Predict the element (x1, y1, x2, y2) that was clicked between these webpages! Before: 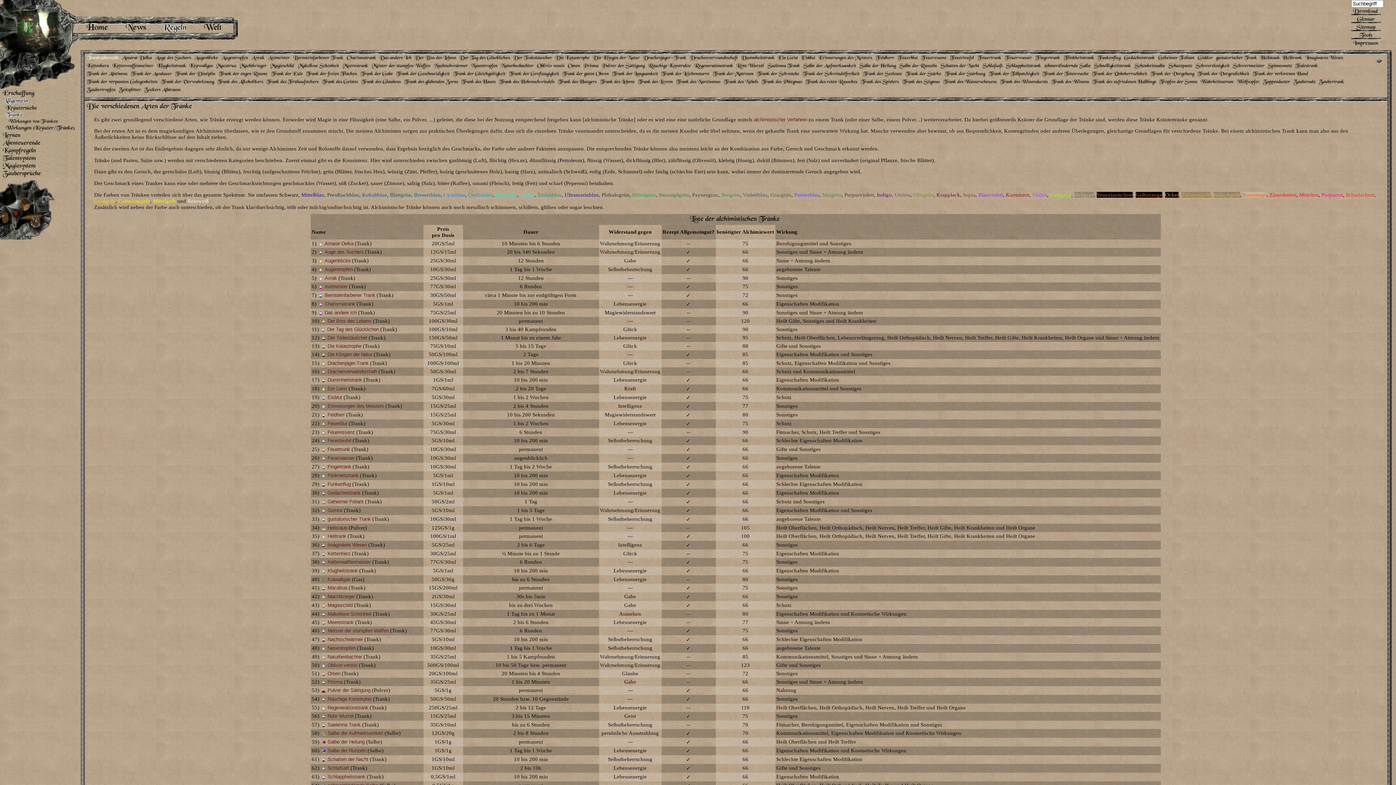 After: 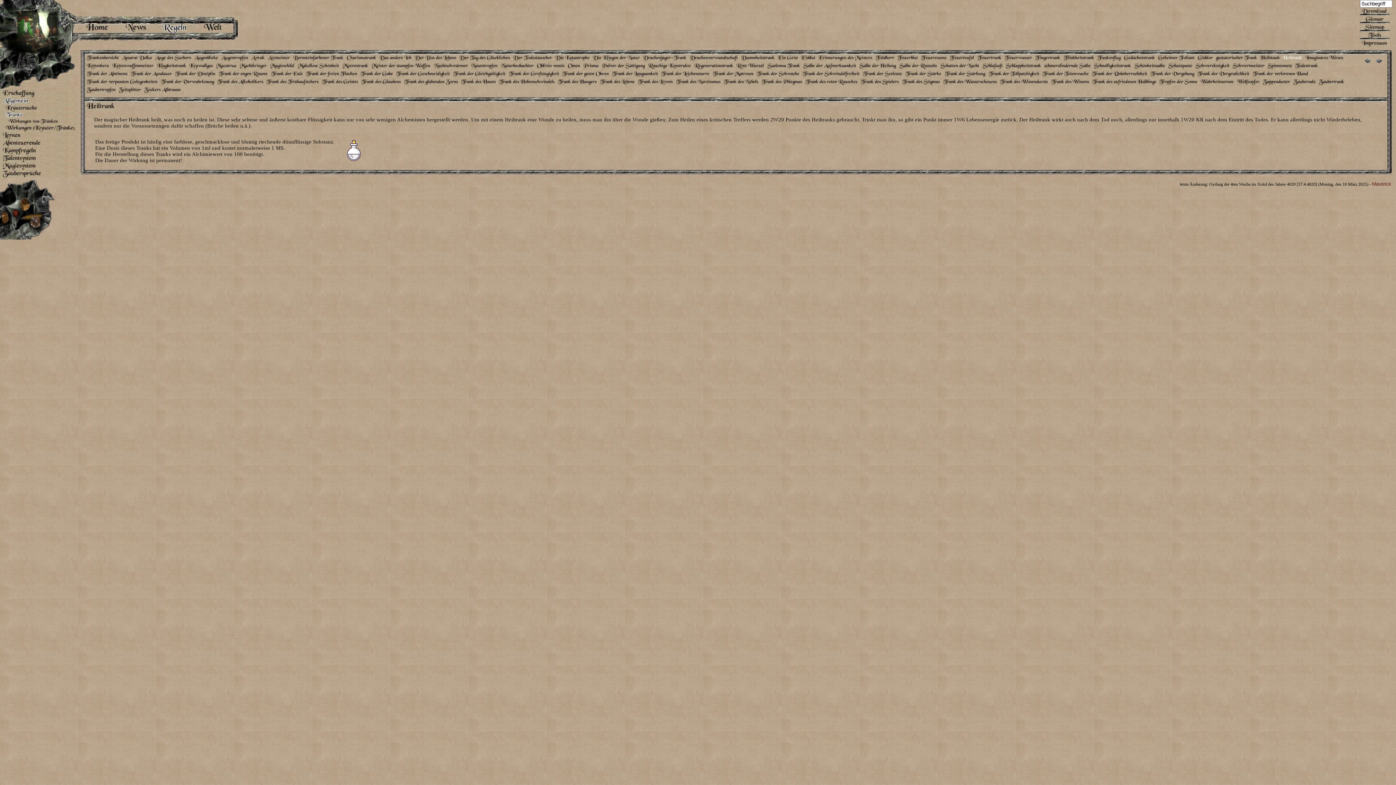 Action: label: Heiltrank bbox: (327, 533, 346, 539)